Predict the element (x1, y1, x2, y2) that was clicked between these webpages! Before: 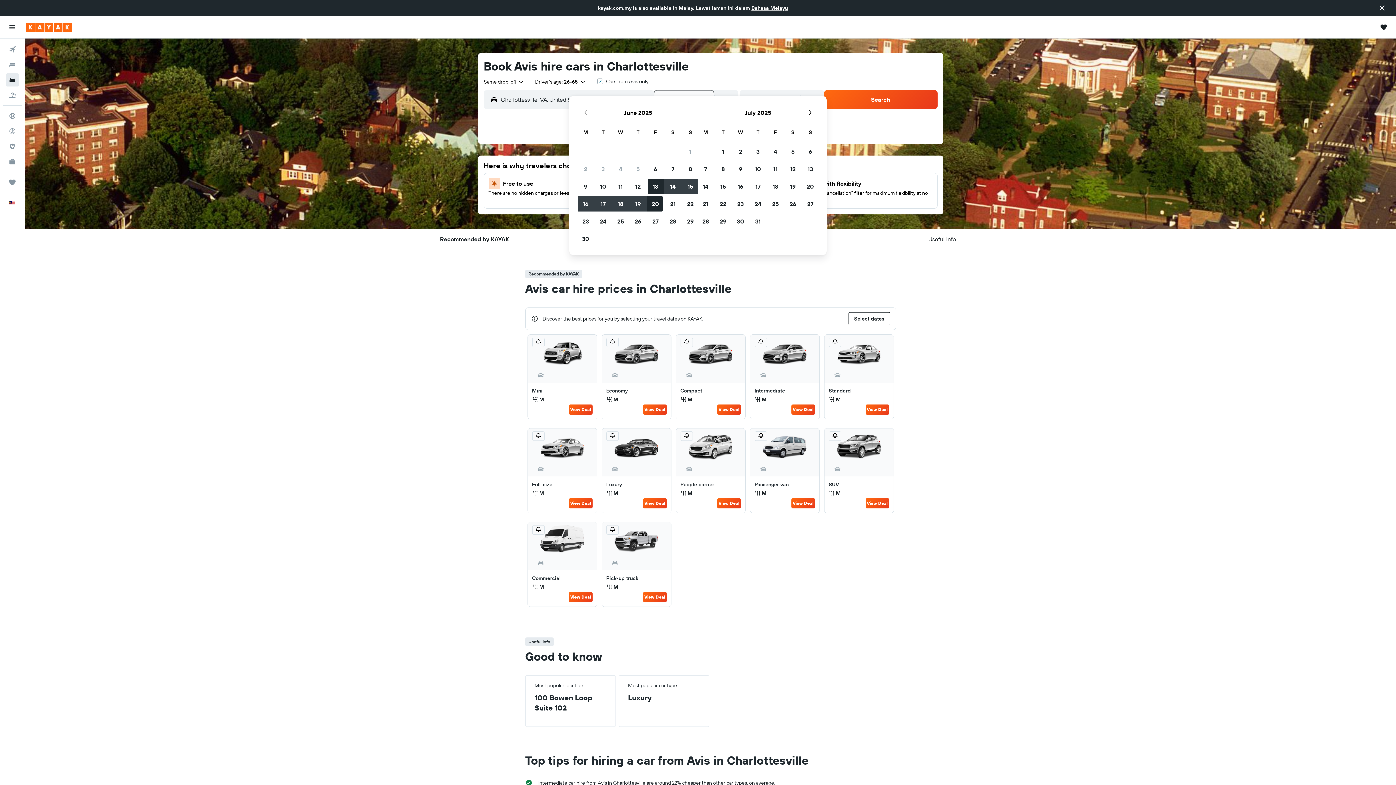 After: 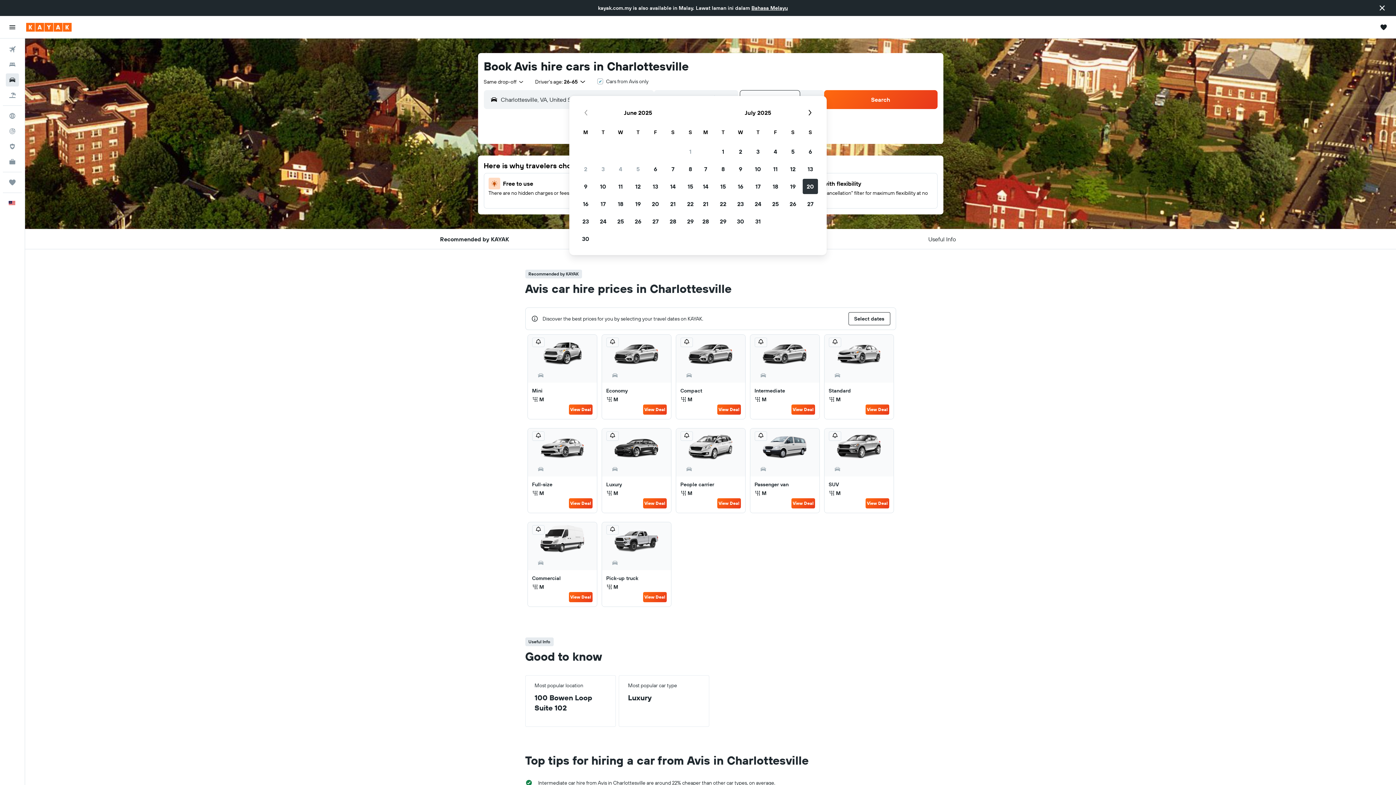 Action: label: 20 July, 2025 bbox: (801, 177, 819, 195)